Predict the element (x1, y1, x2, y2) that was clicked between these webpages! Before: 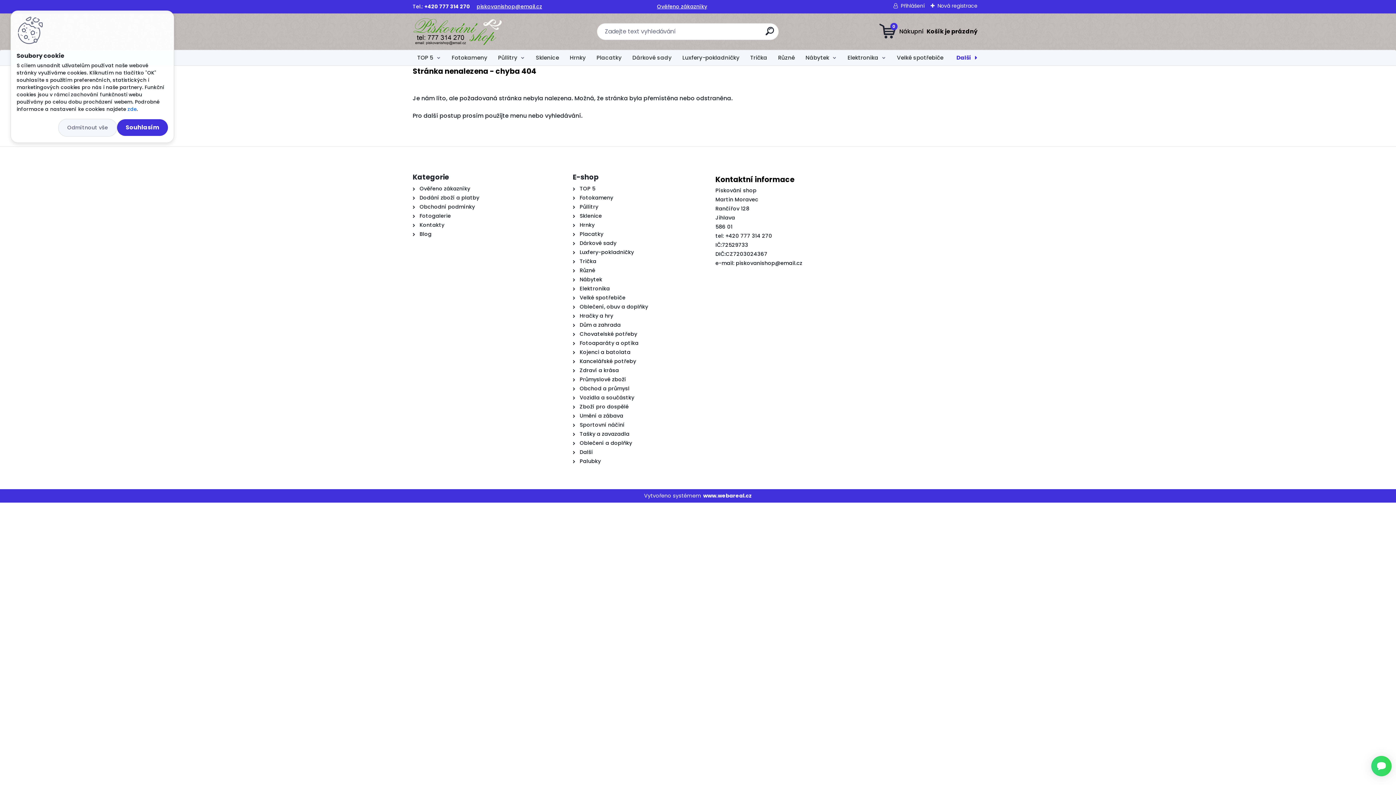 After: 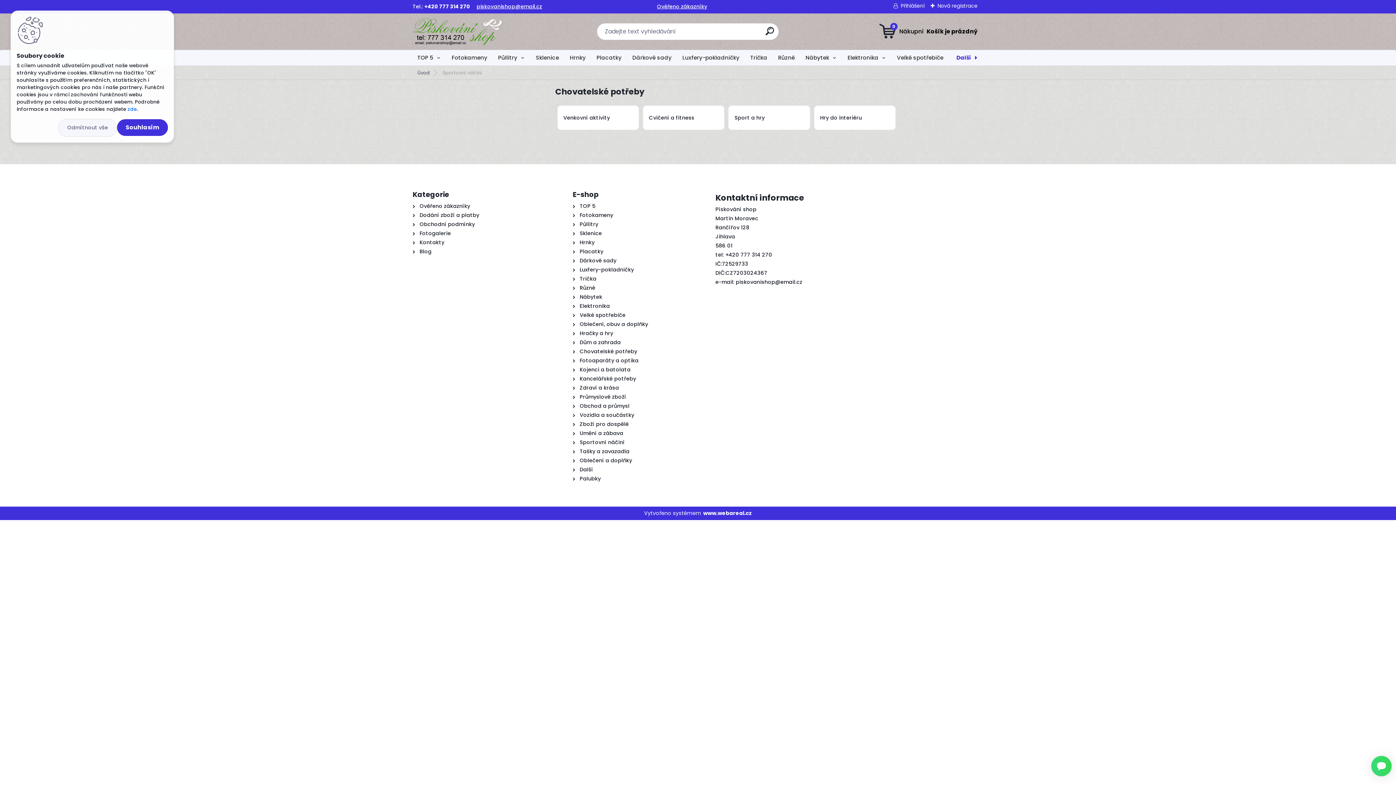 Action: label: Sportovní náčiní bbox: (579, 421, 624, 428)